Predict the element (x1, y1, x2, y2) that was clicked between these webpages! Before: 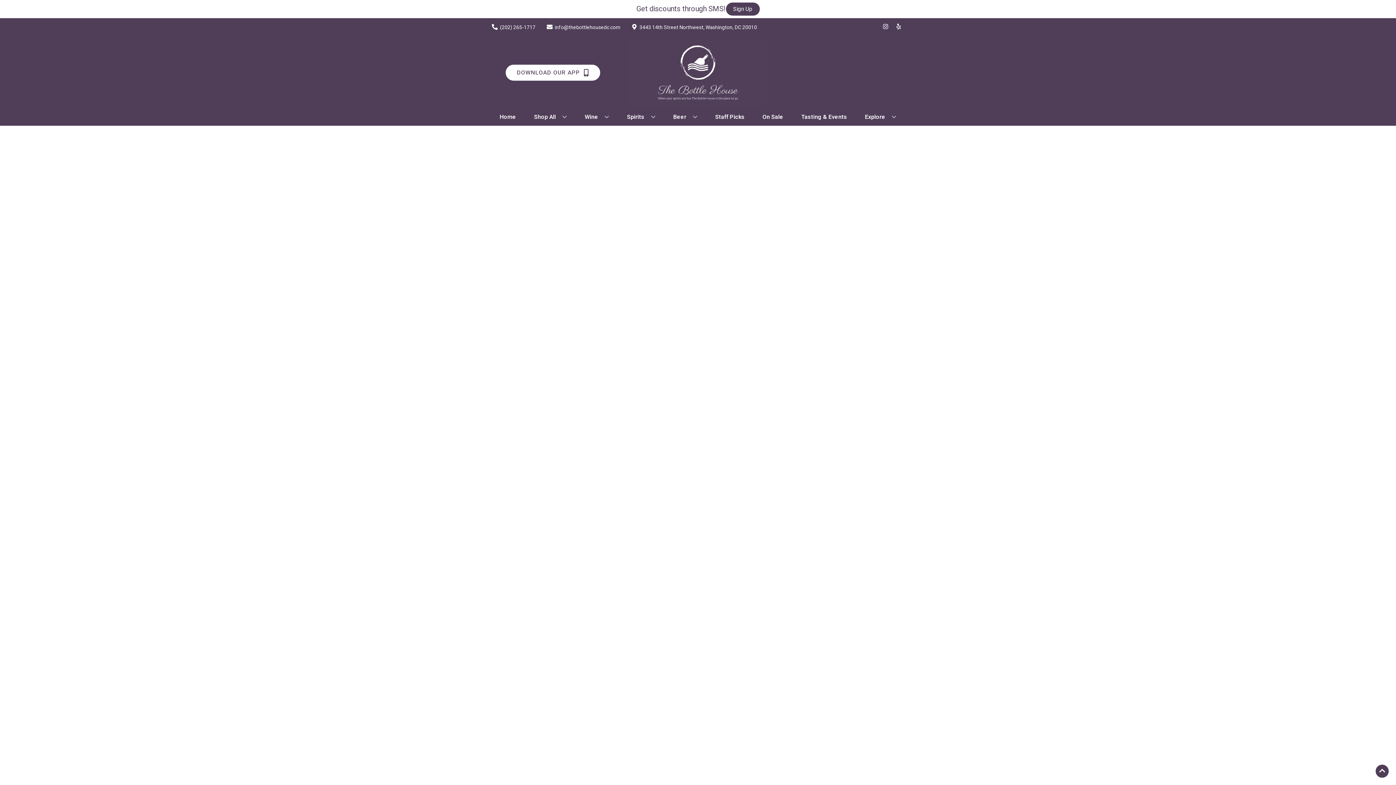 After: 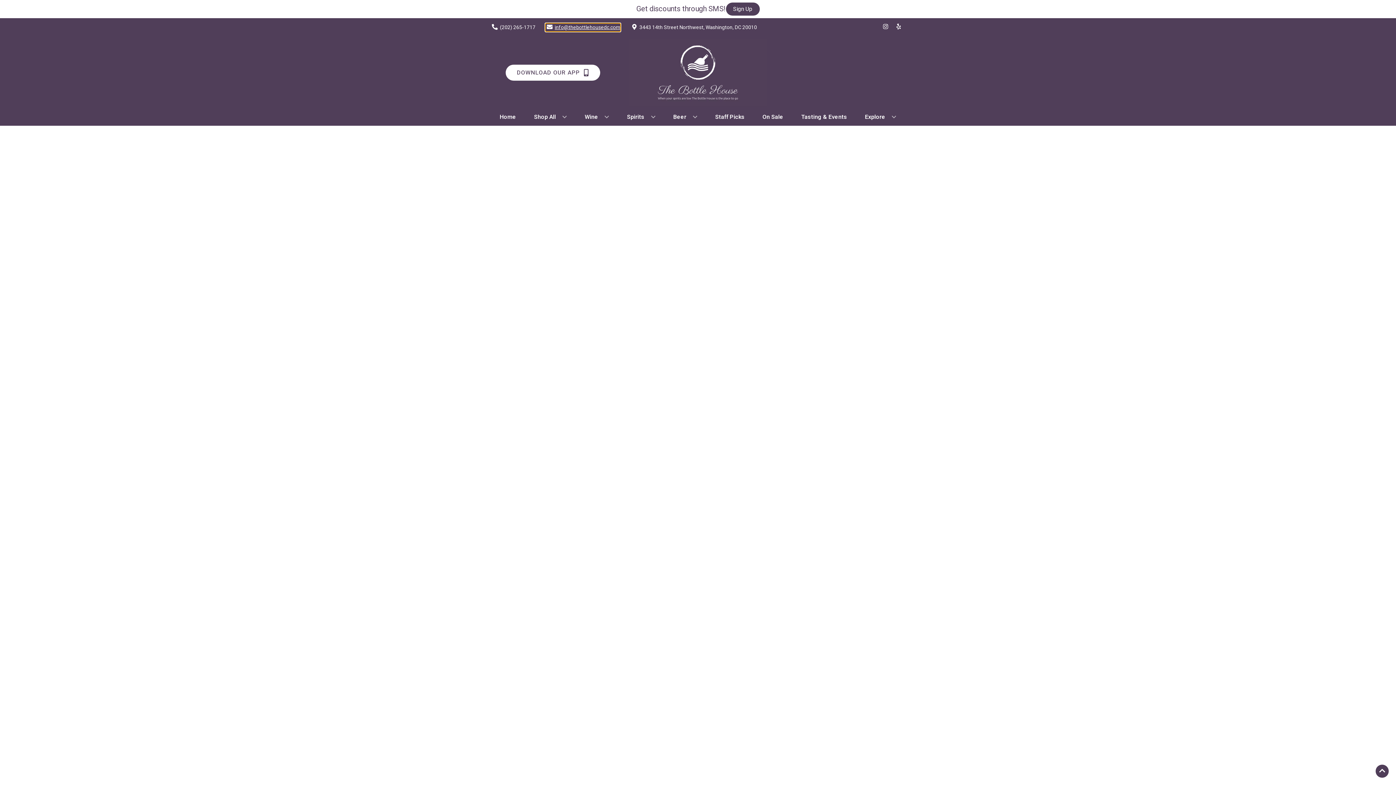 Action: label: Store Email address is info@thebottlehousedc.com Clicking will open a link in a new tab bbox: (545, 23, 620, 31)